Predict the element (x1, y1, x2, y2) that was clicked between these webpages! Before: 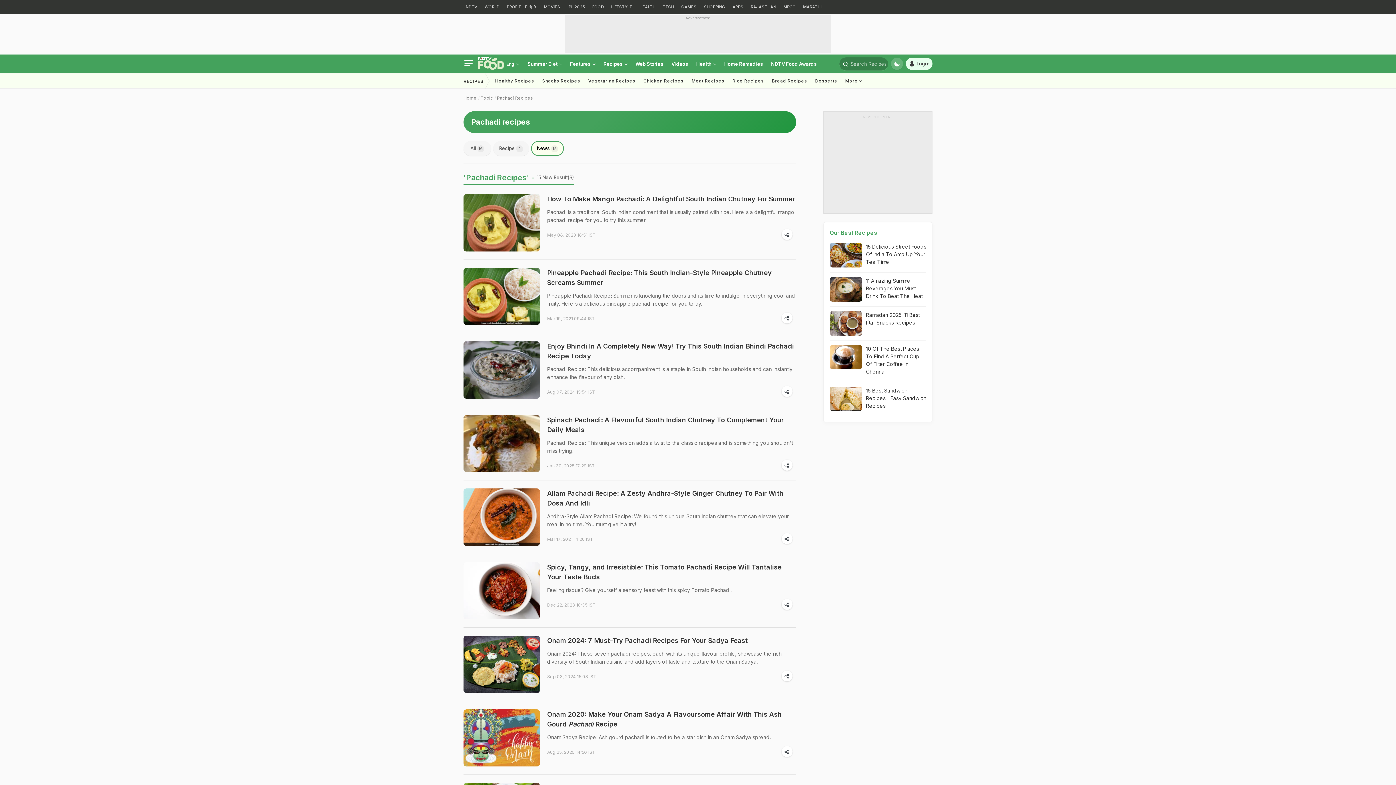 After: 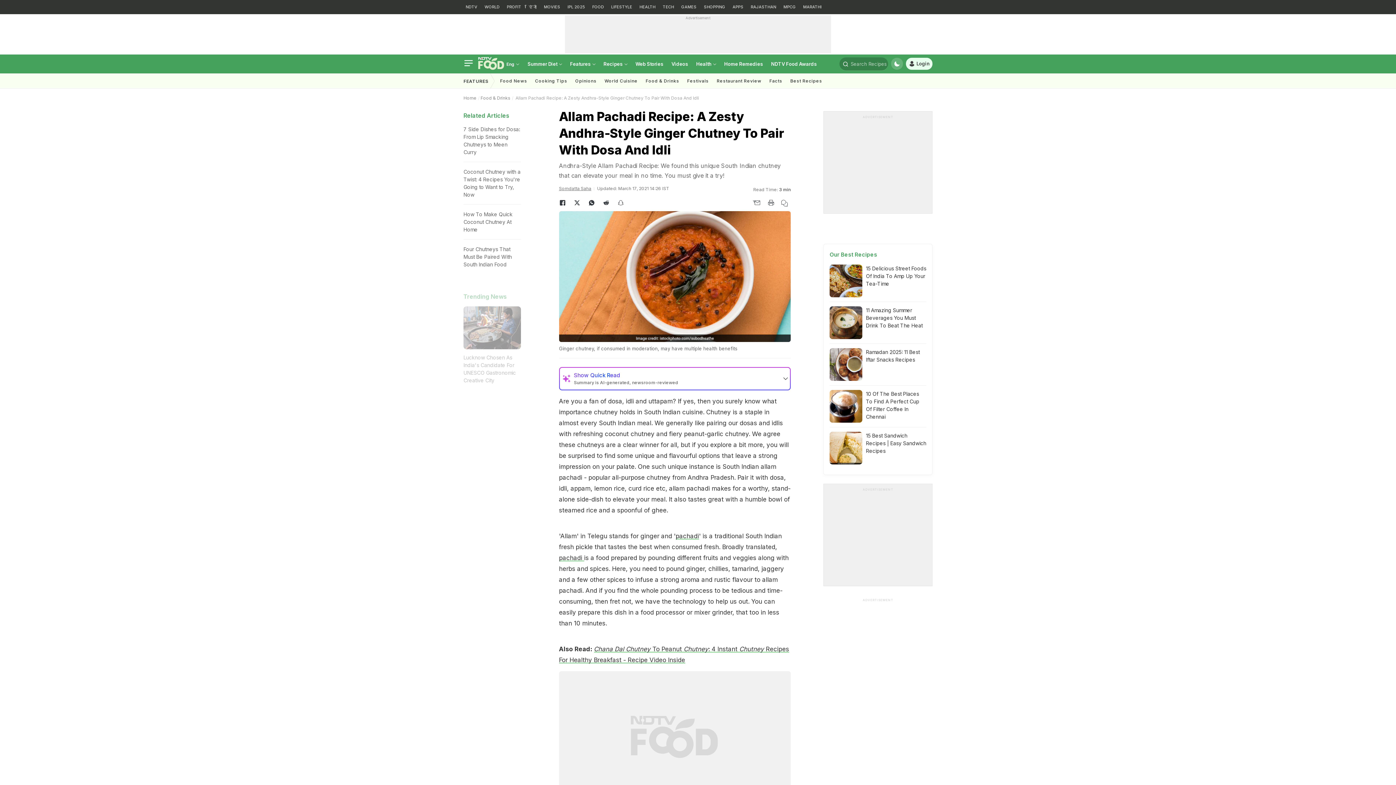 Action: bbox: (547, 488, 796, 508) label: Allam Pachadi Recipe: A Zesty Andhra-Style Ginger Chutney To Pair With Dosa And Idli